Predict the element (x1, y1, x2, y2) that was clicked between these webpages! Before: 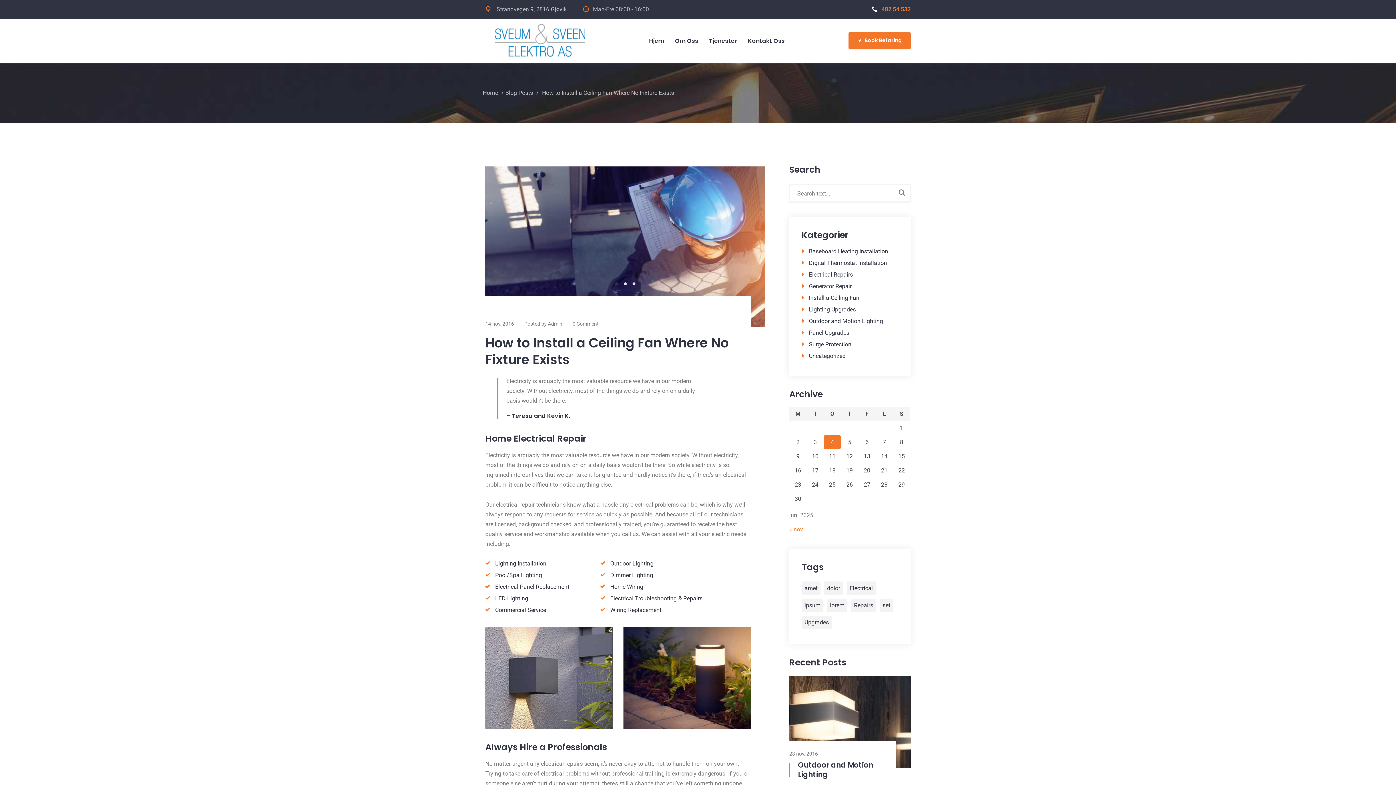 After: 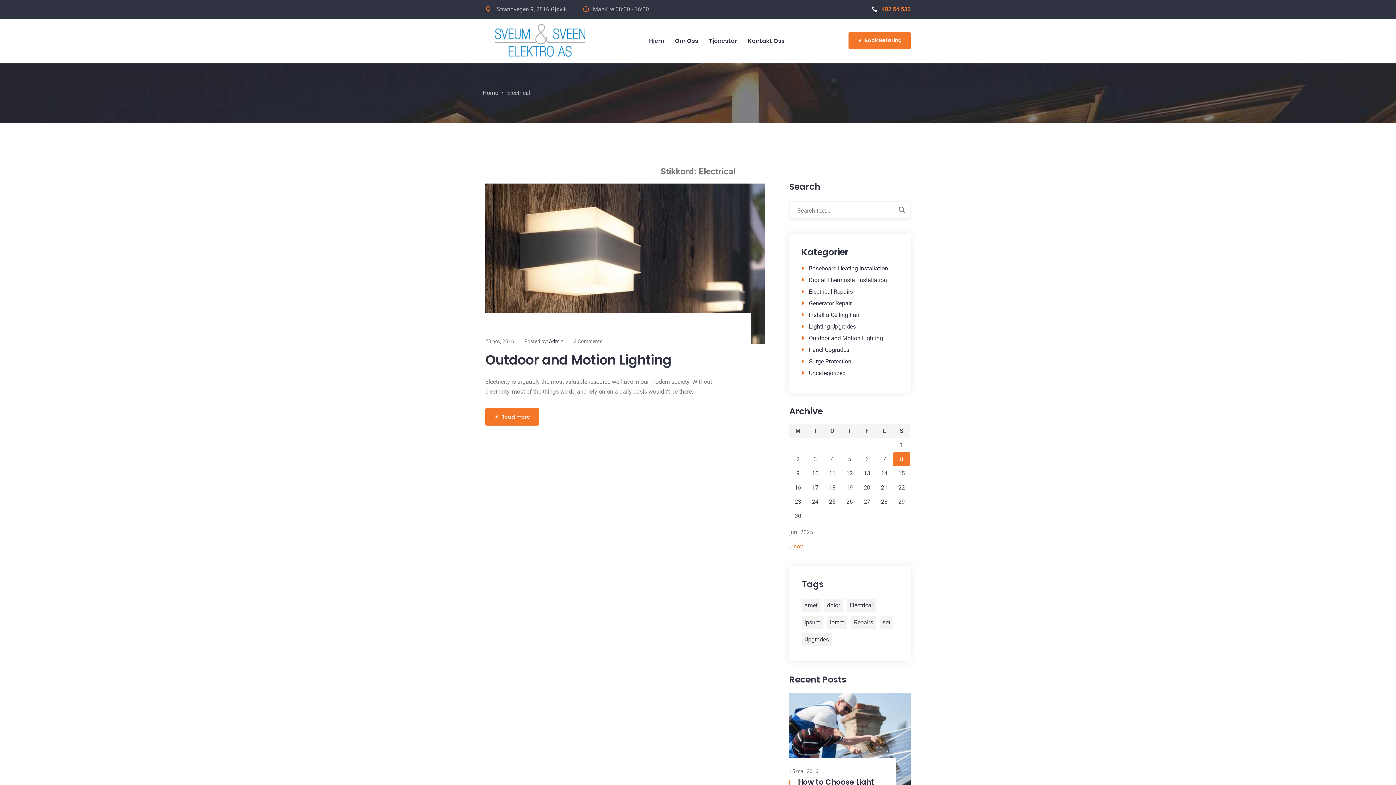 Action: label: Electrical (1 element) bbox: (846, 581, 876, 595)